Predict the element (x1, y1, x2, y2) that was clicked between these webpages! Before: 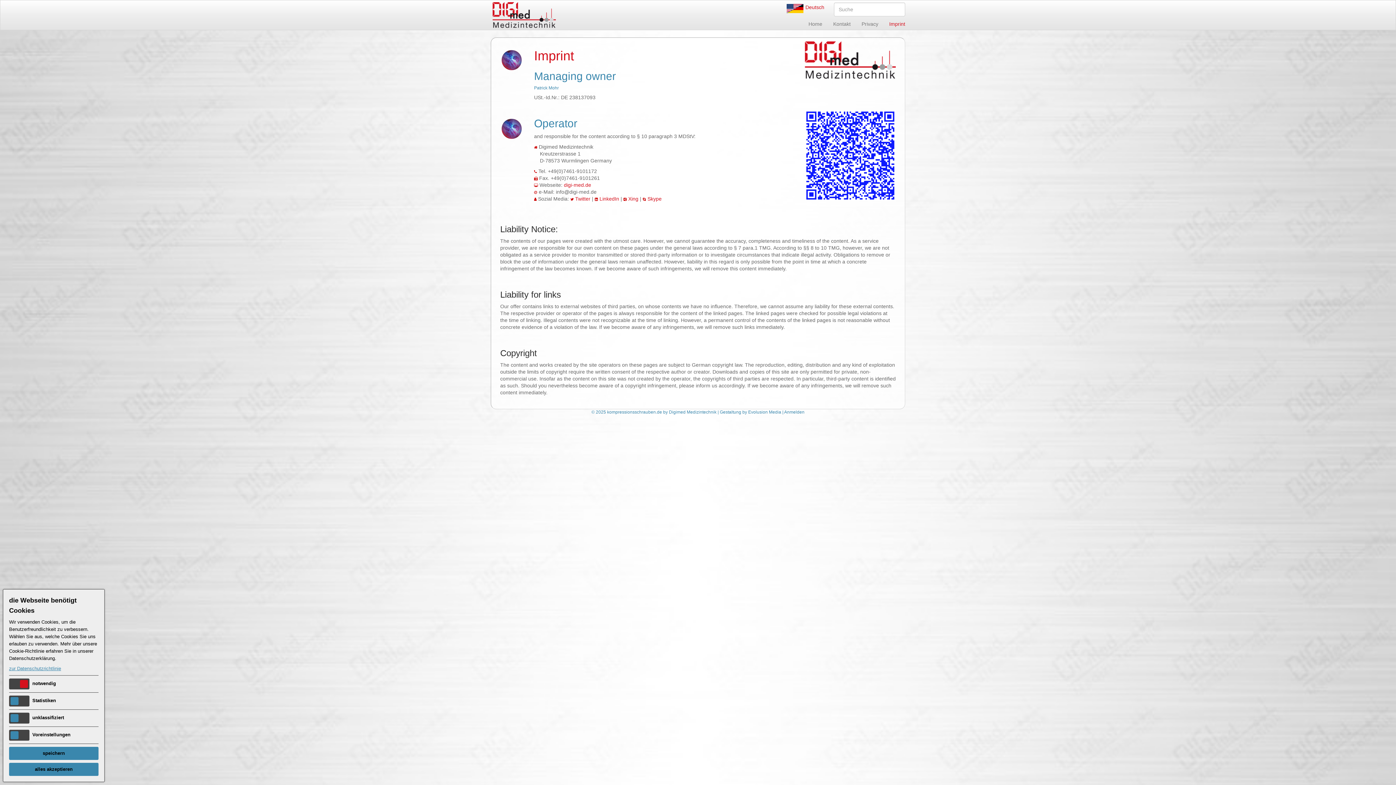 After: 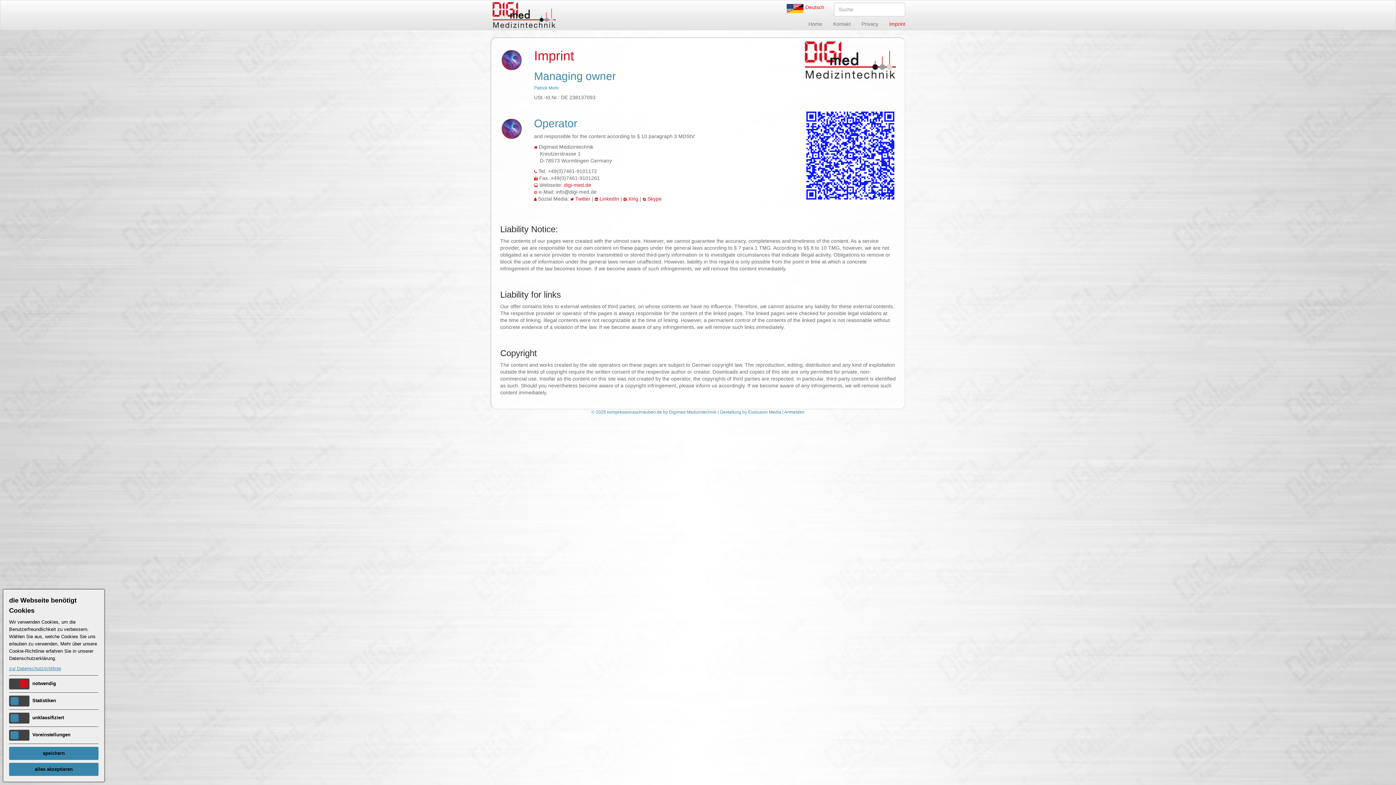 Action: bbox: (805, 152, 895, 158)